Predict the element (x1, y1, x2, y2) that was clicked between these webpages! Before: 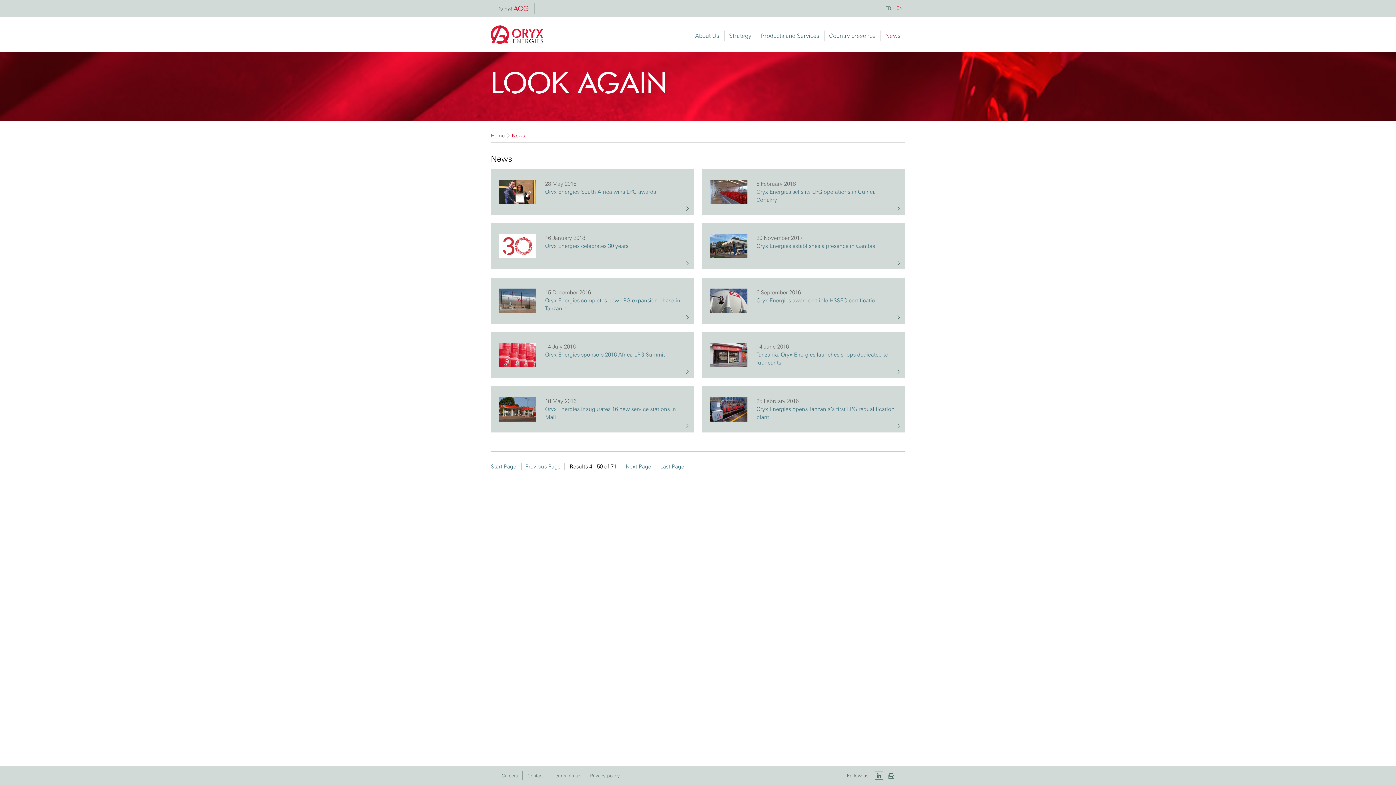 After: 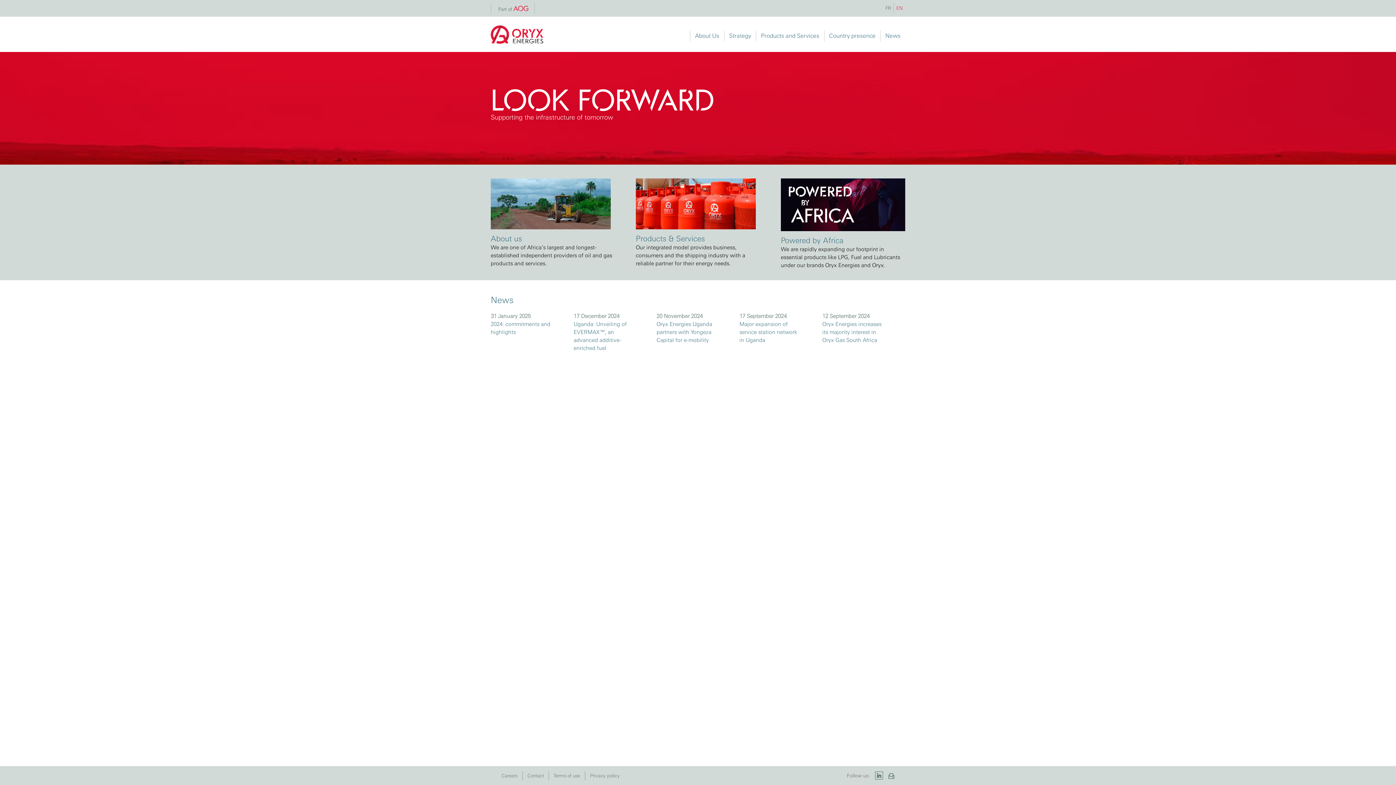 Action: bbox: (893, 2, 905, 13) label: EN
GLISH